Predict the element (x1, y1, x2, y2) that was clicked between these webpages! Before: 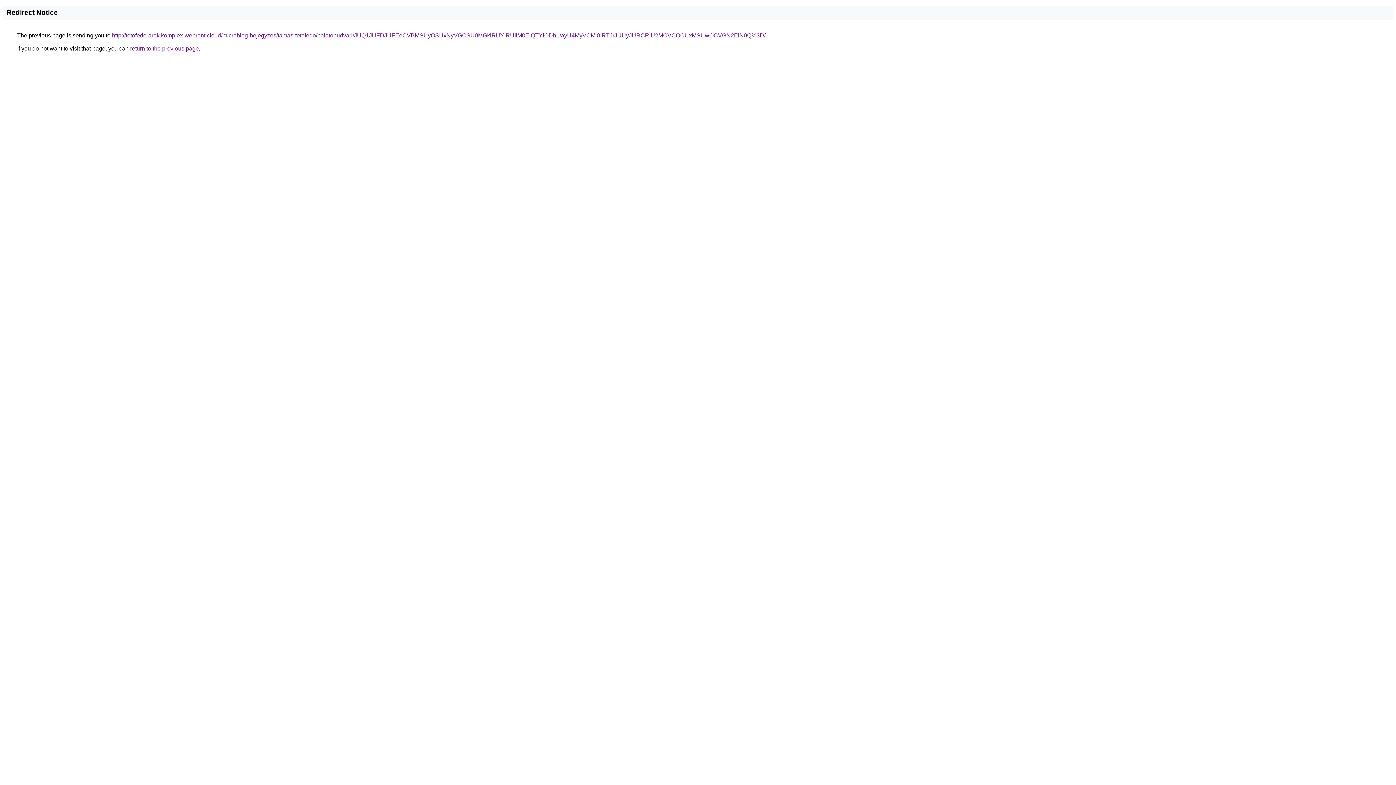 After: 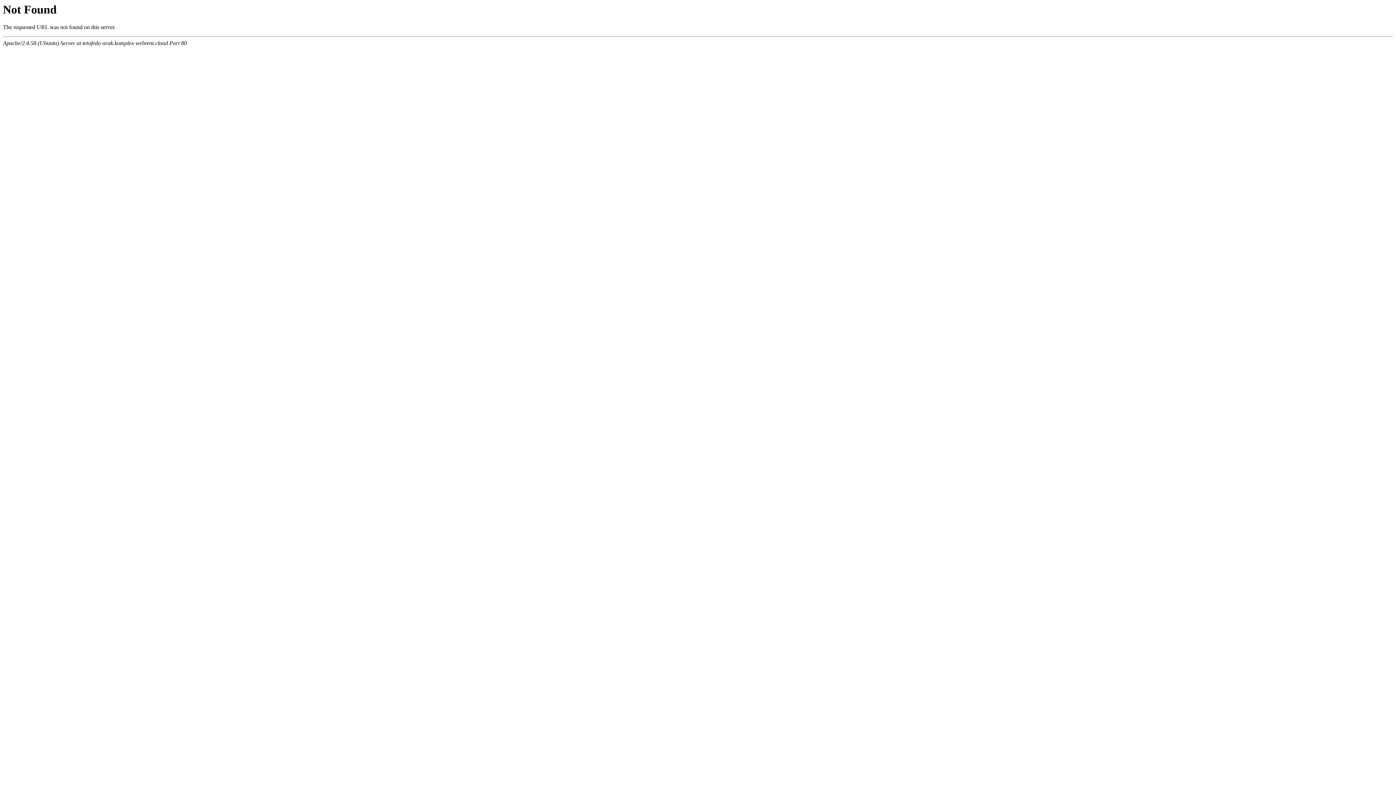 Action: bbox: (112, 32, 765, 38) label: http://tetofedo-arak.komplex-webrent.cloud/microblog-bejegyzes/tamas-tetofedo/balatonudvari/JUQ1JUFDJUFEeCVBMSUyOSUxNyVGOSU0MGklRUYlRUIlM0ElQTYlODhL/ayU4MyVCMl8lRTJrJUUyJURCRiU2MCVCOCUxMSUwOCVGN2ElN0Q%3D/